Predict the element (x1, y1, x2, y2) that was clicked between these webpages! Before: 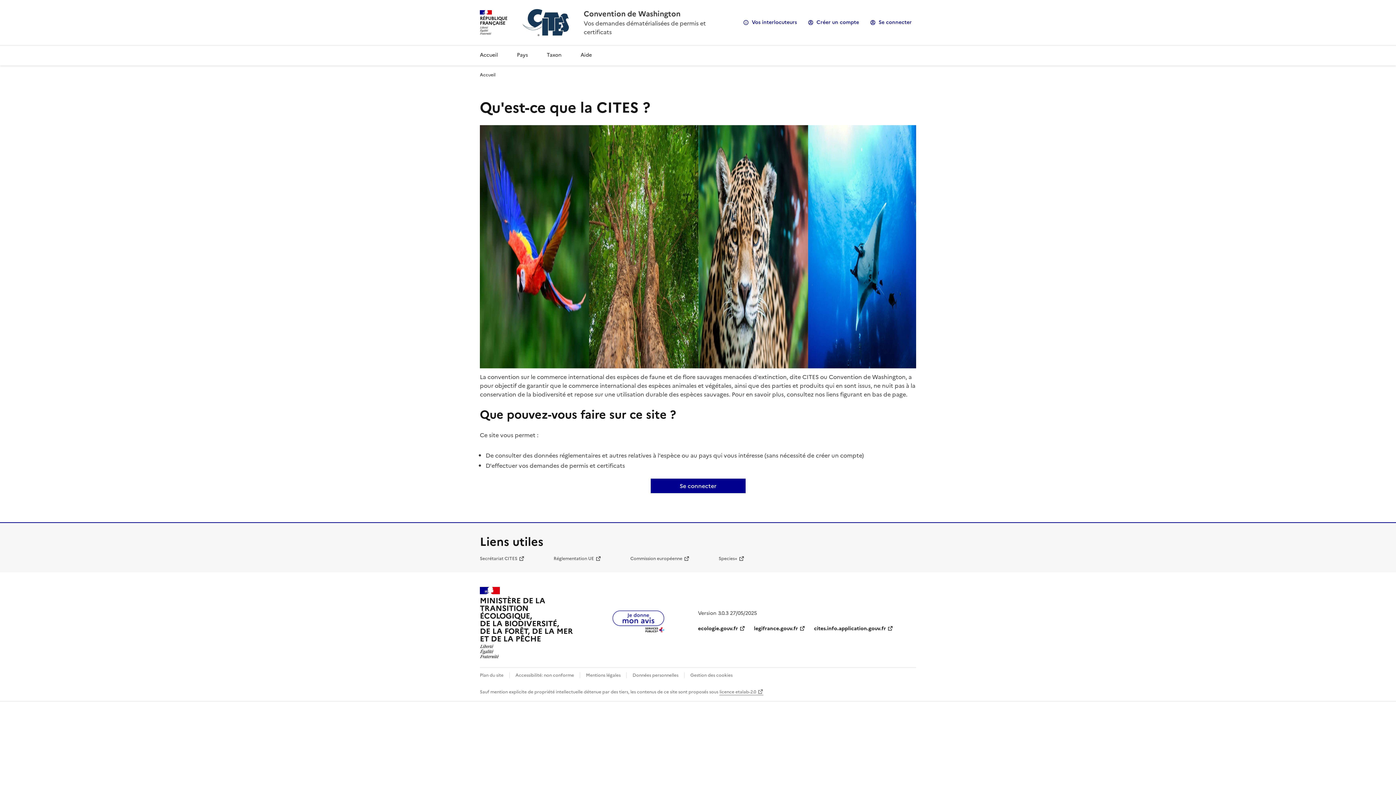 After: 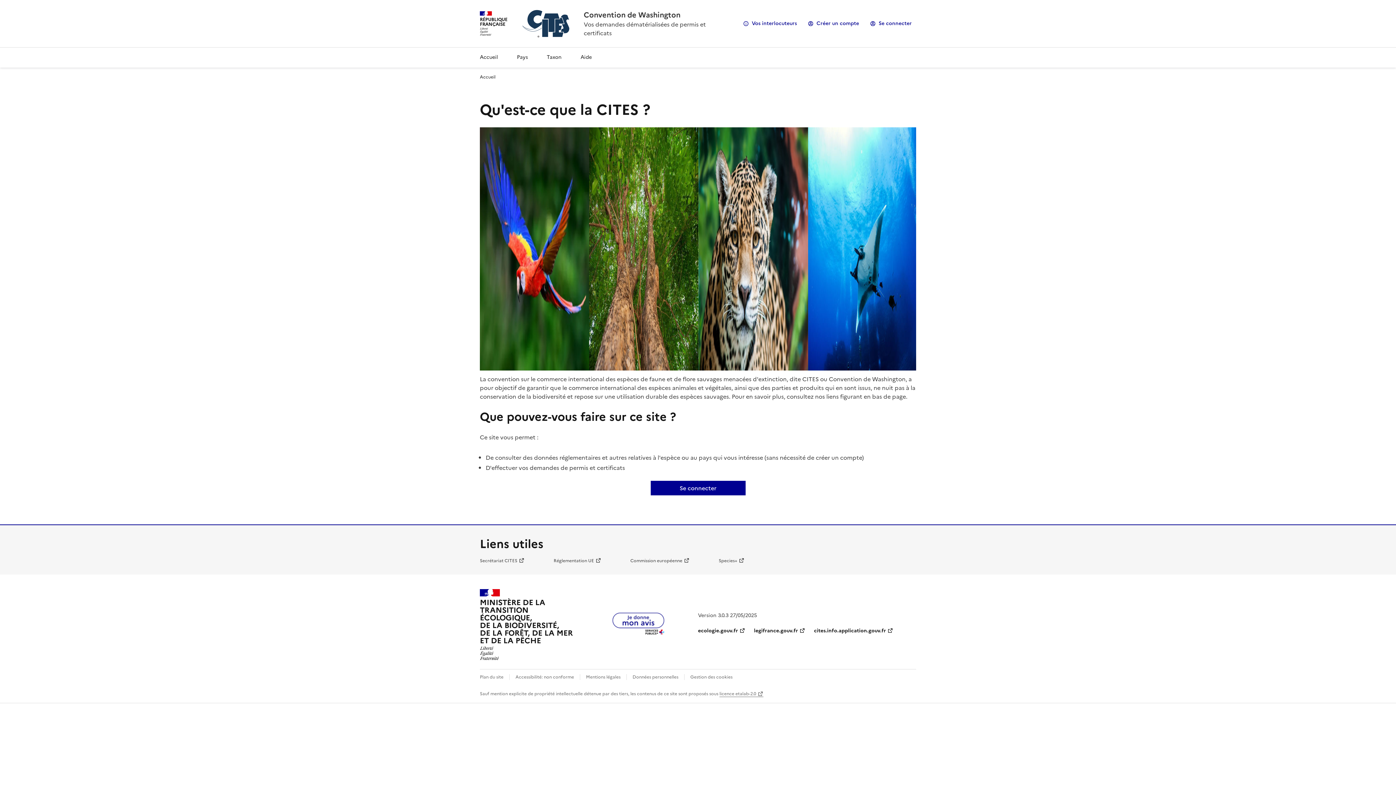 Action: label: Données personnelles bbox: (632, 672, 678, 678)